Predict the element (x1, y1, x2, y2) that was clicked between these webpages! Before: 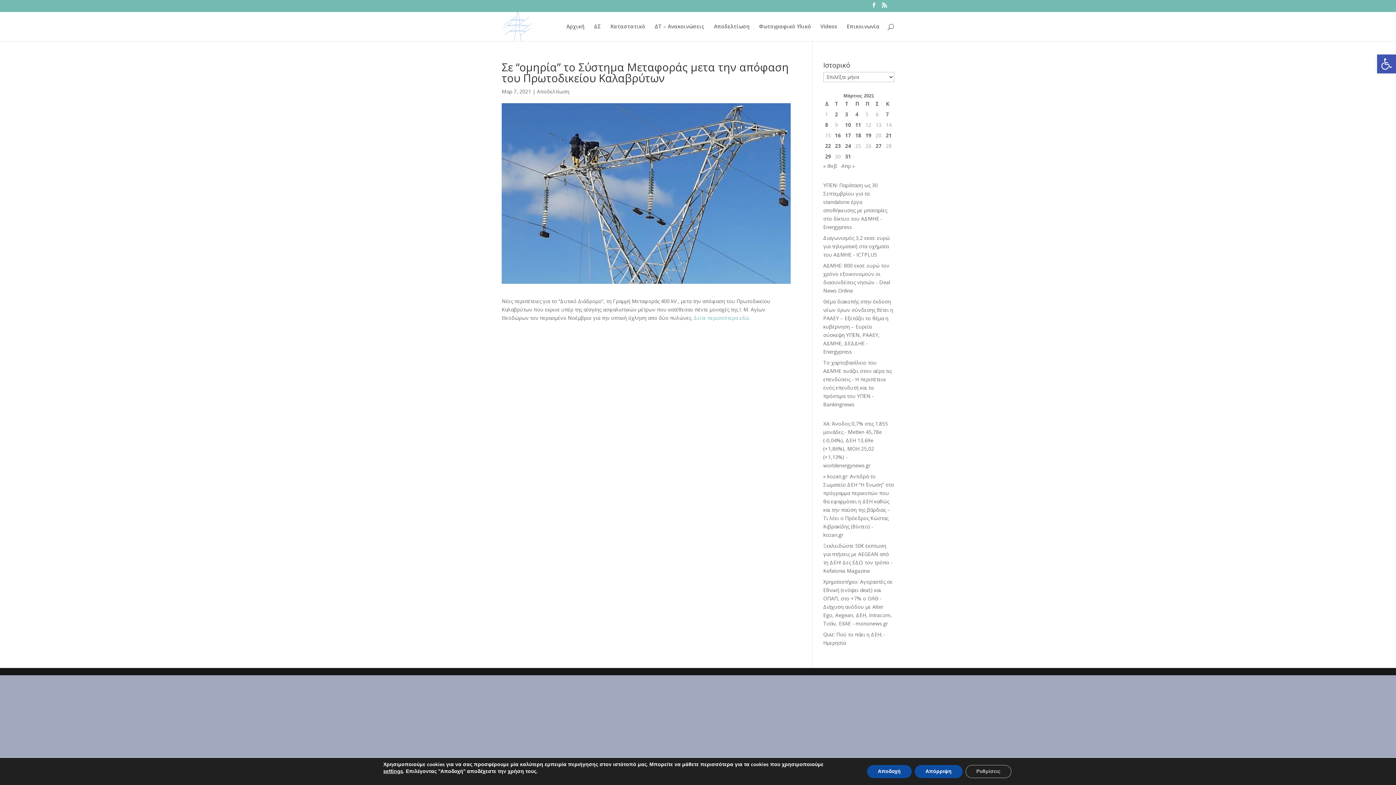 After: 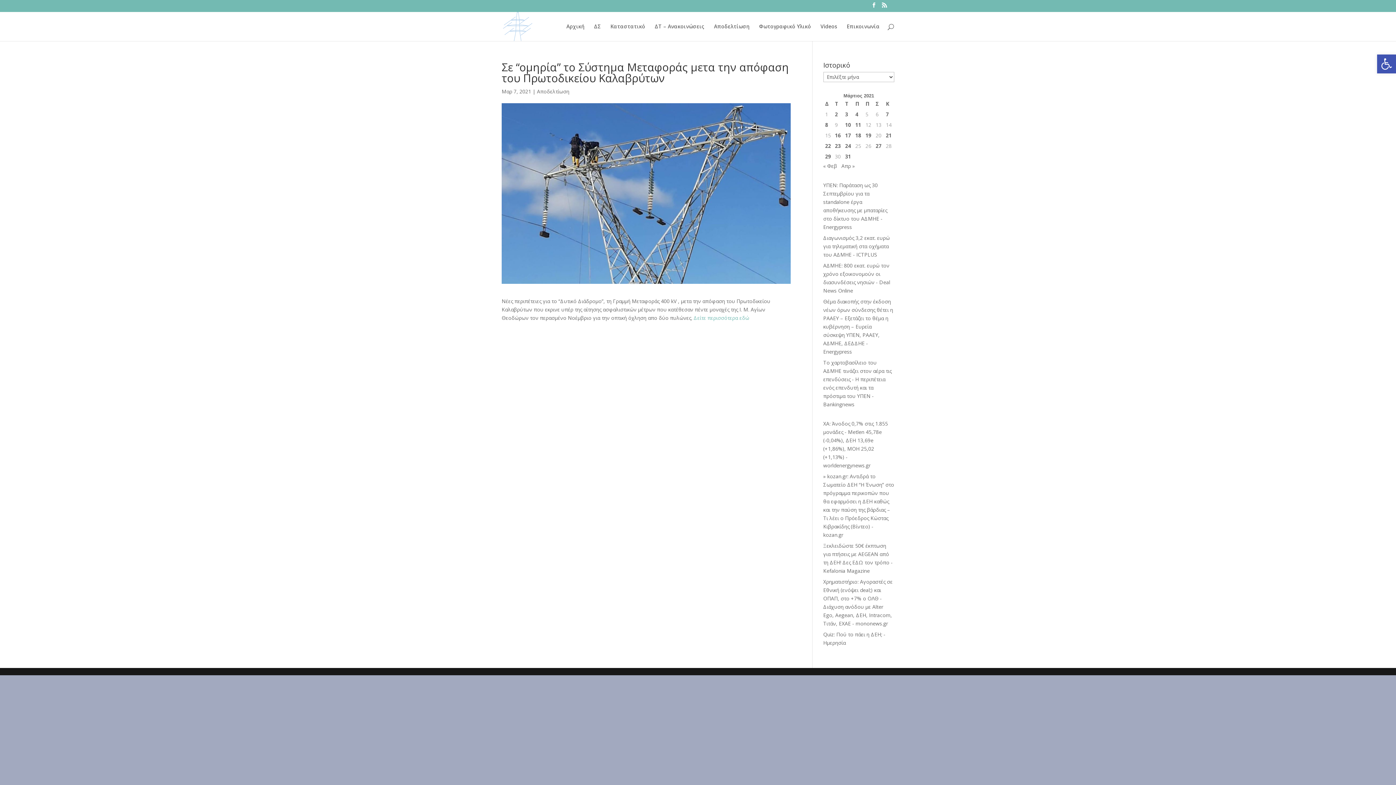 Action: label: Αποδοχή bbox: (867, 765, 911, 778)